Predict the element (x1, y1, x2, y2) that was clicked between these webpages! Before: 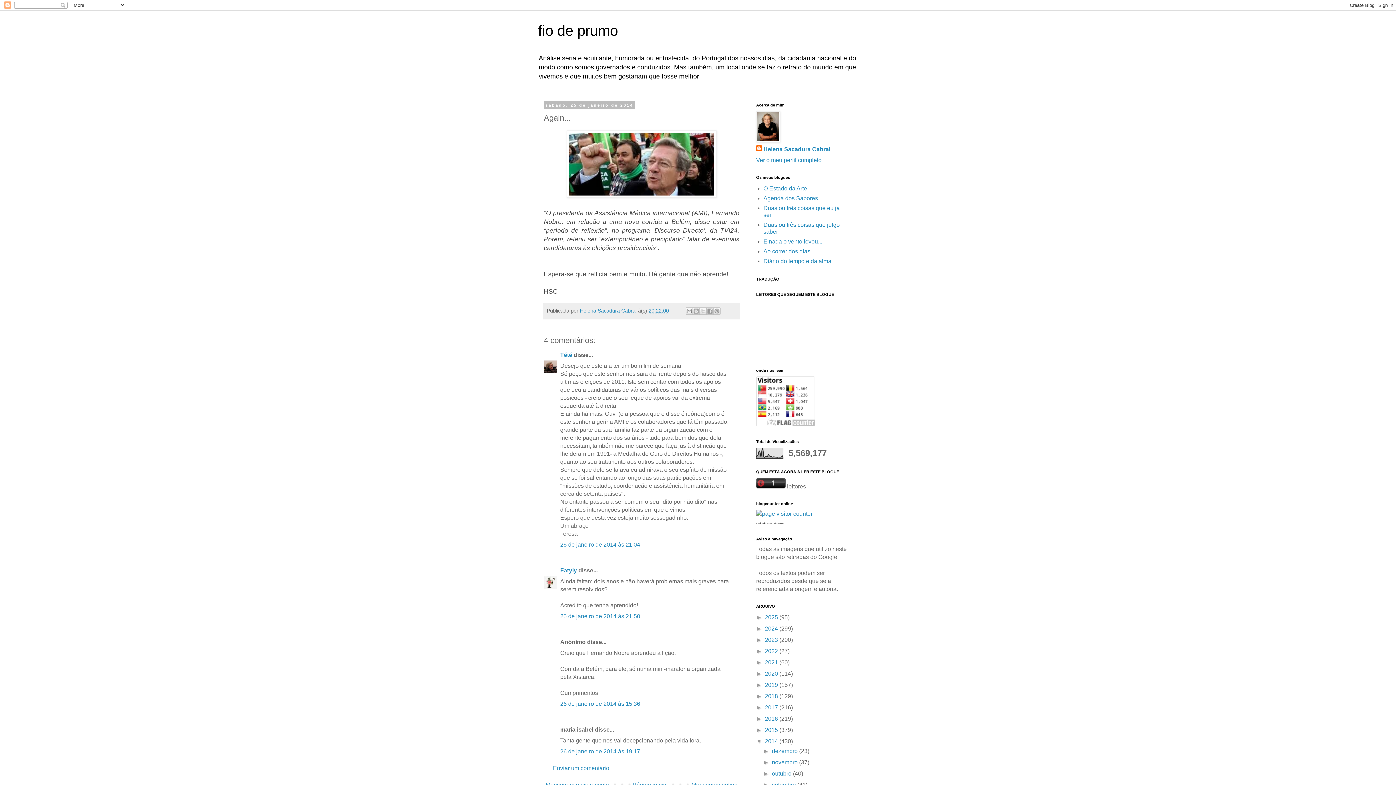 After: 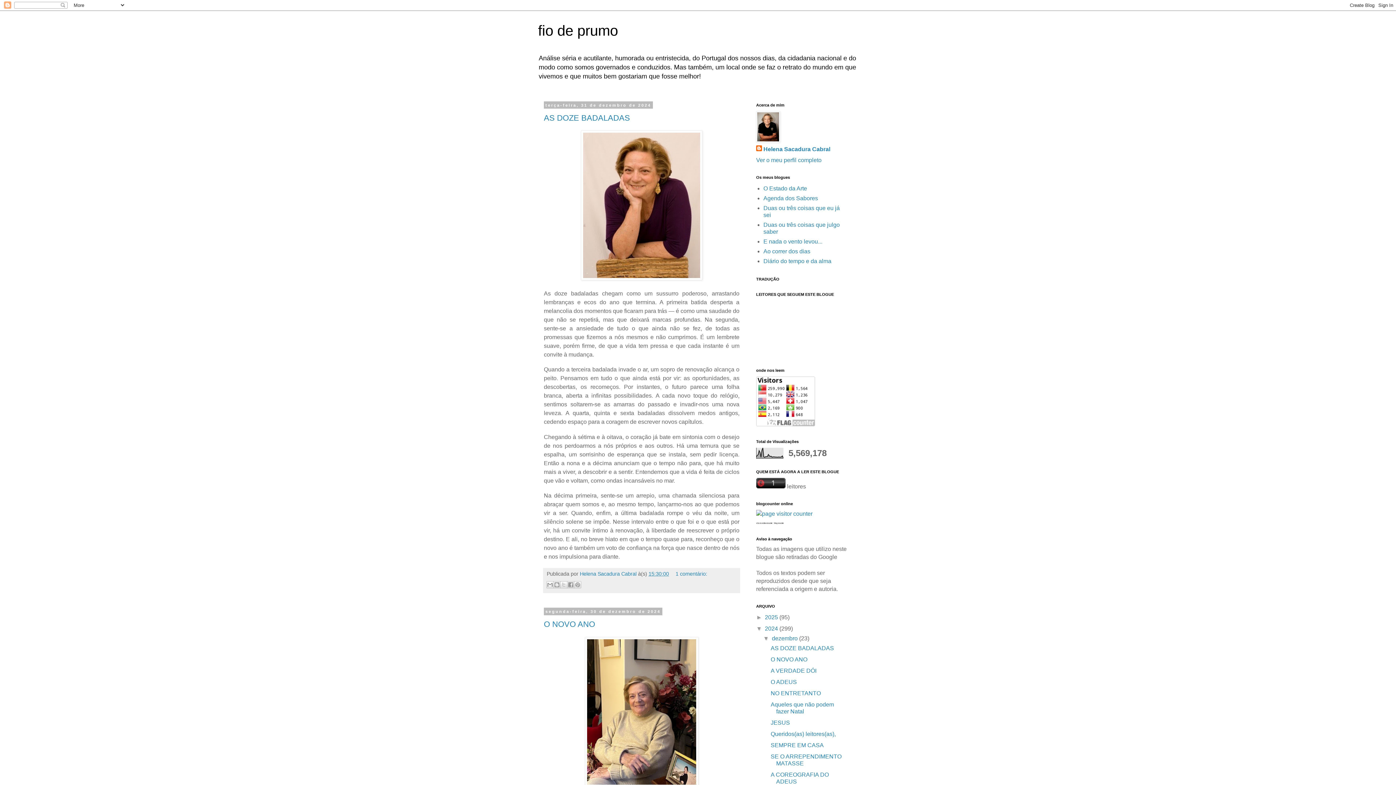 Action: bbox: (765, 625, 779, 632) label: 2024 